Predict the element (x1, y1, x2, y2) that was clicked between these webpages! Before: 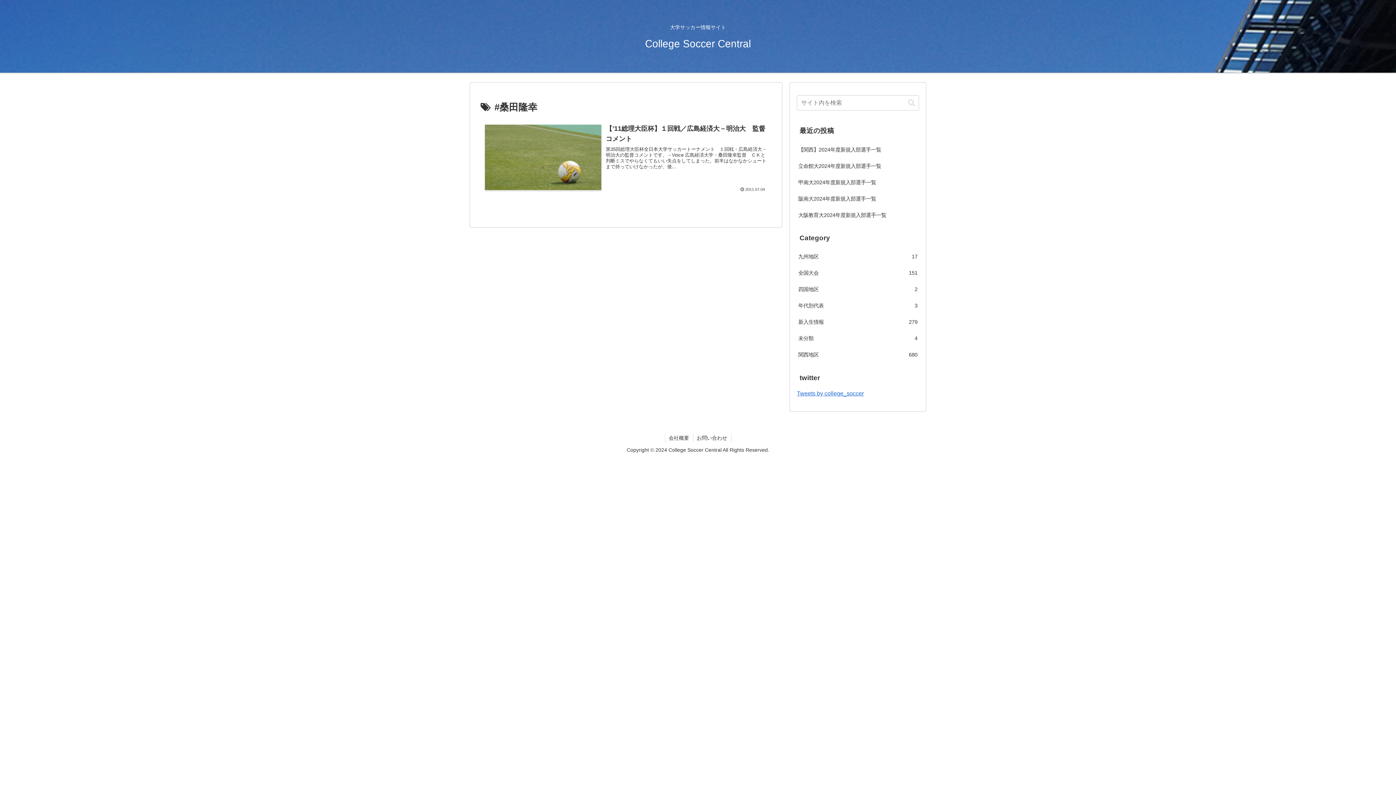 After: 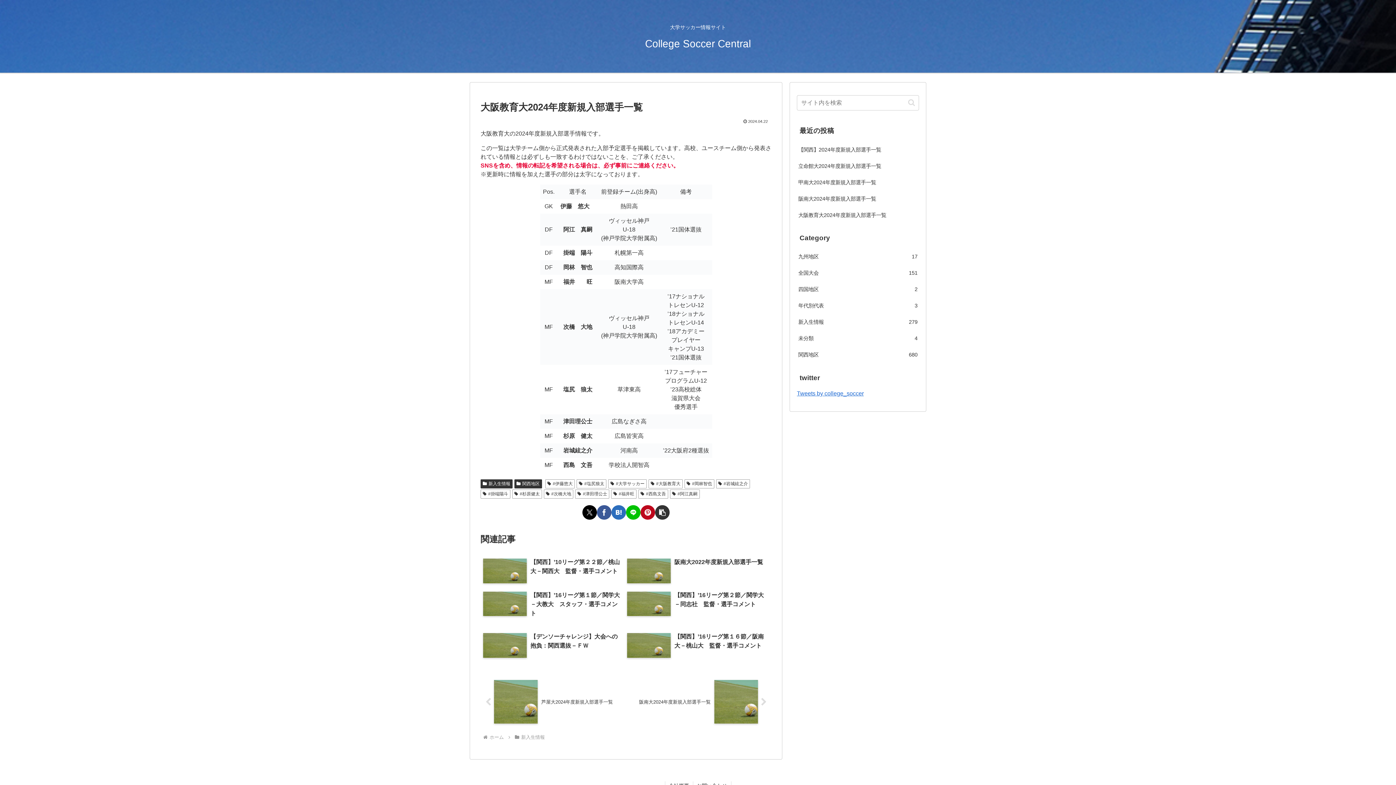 Action: label: 大阪教育大2024年度新規入部選手一覧 bbox: (797, 207, 919, 223)